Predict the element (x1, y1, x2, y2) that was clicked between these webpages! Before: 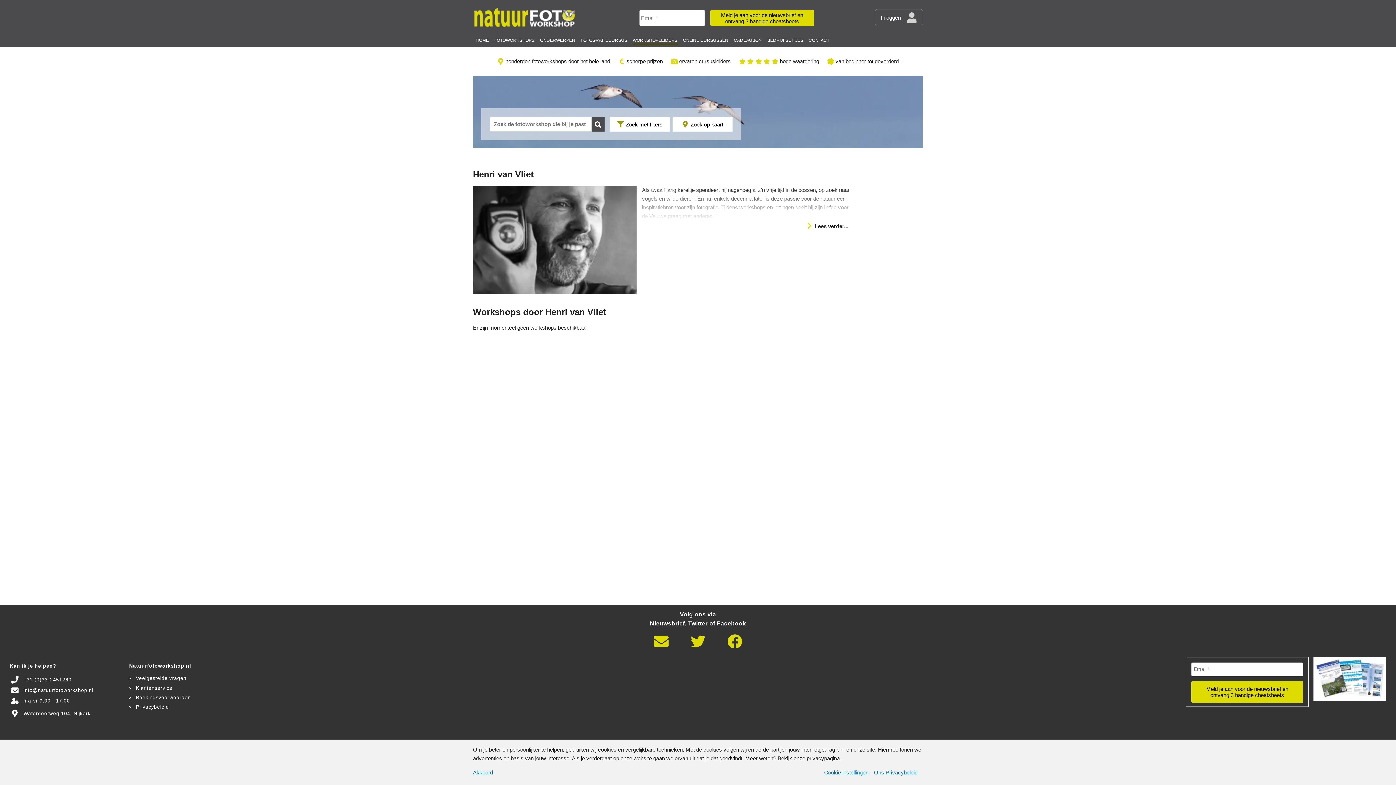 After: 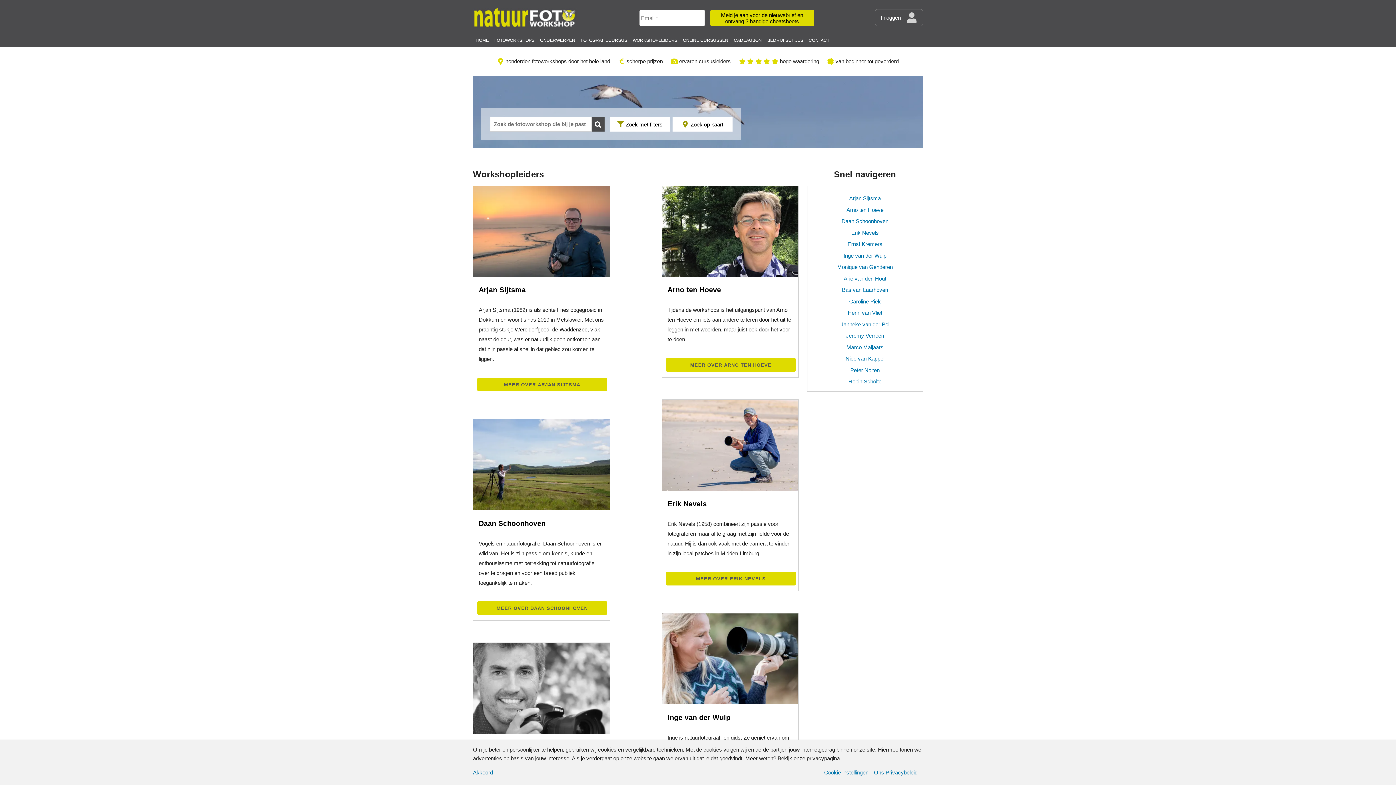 Action: label: WORKSHOPLEIDERS bbox: (632, 37, 677, 44)